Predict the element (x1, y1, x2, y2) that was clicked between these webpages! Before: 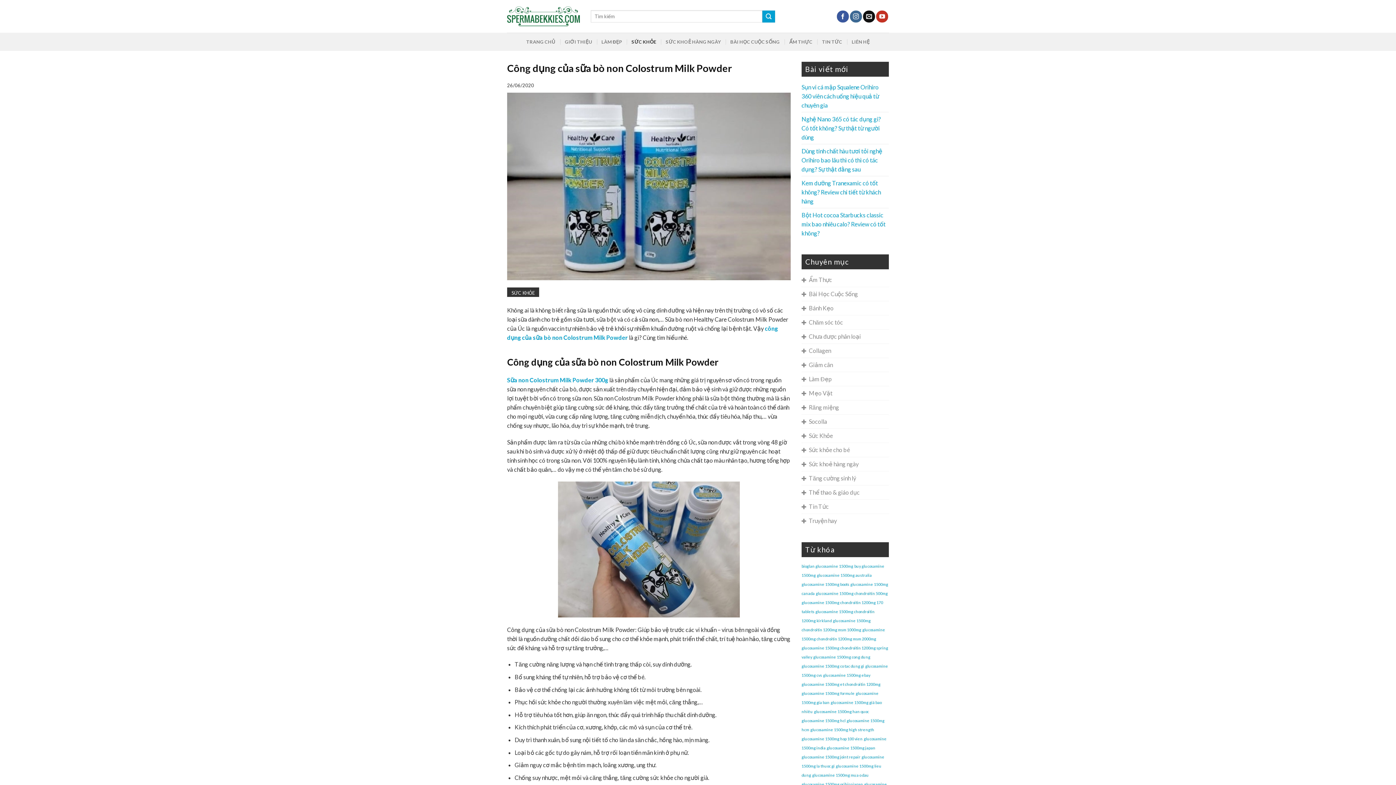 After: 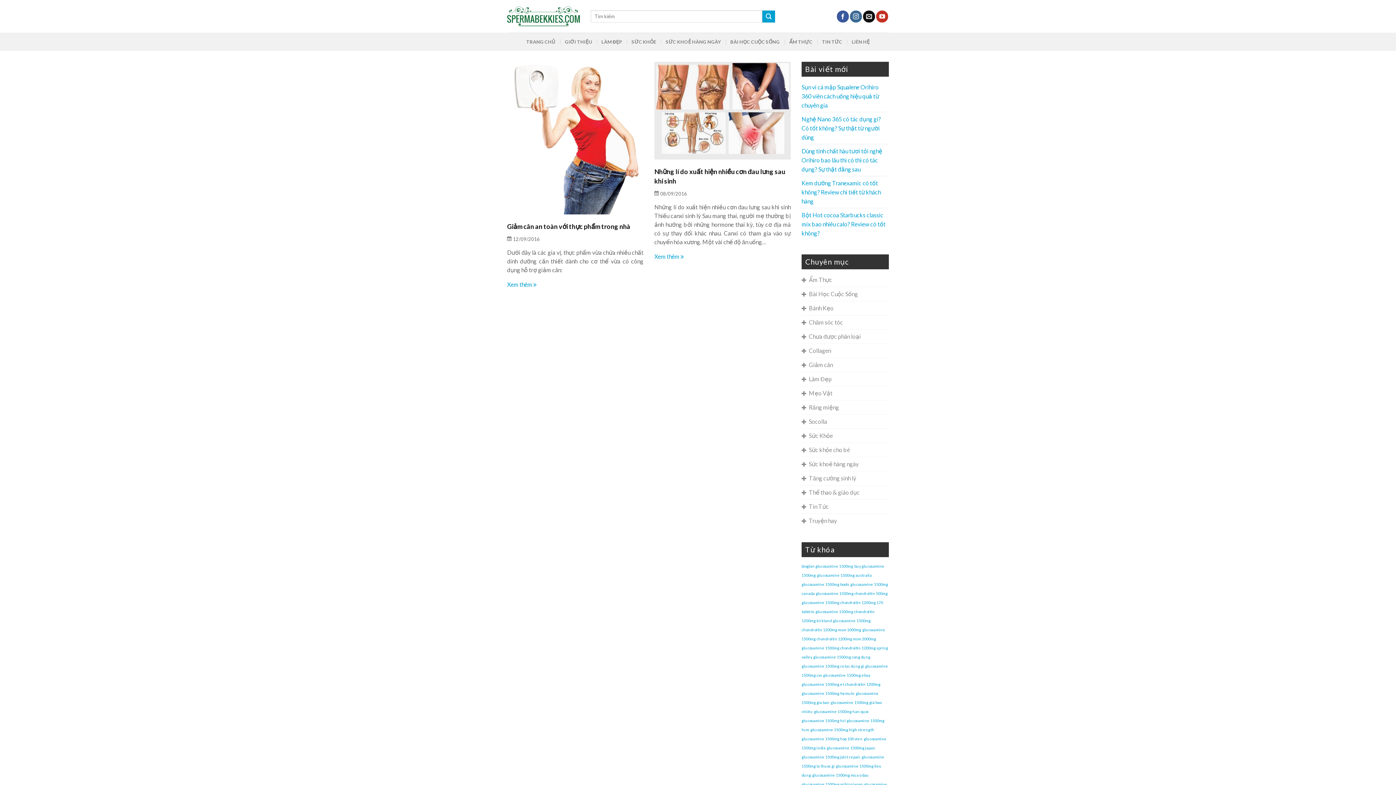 Action: bbox: (810, 727, 874, 732) label: glucosamine 1500mg high strength (2 mục)